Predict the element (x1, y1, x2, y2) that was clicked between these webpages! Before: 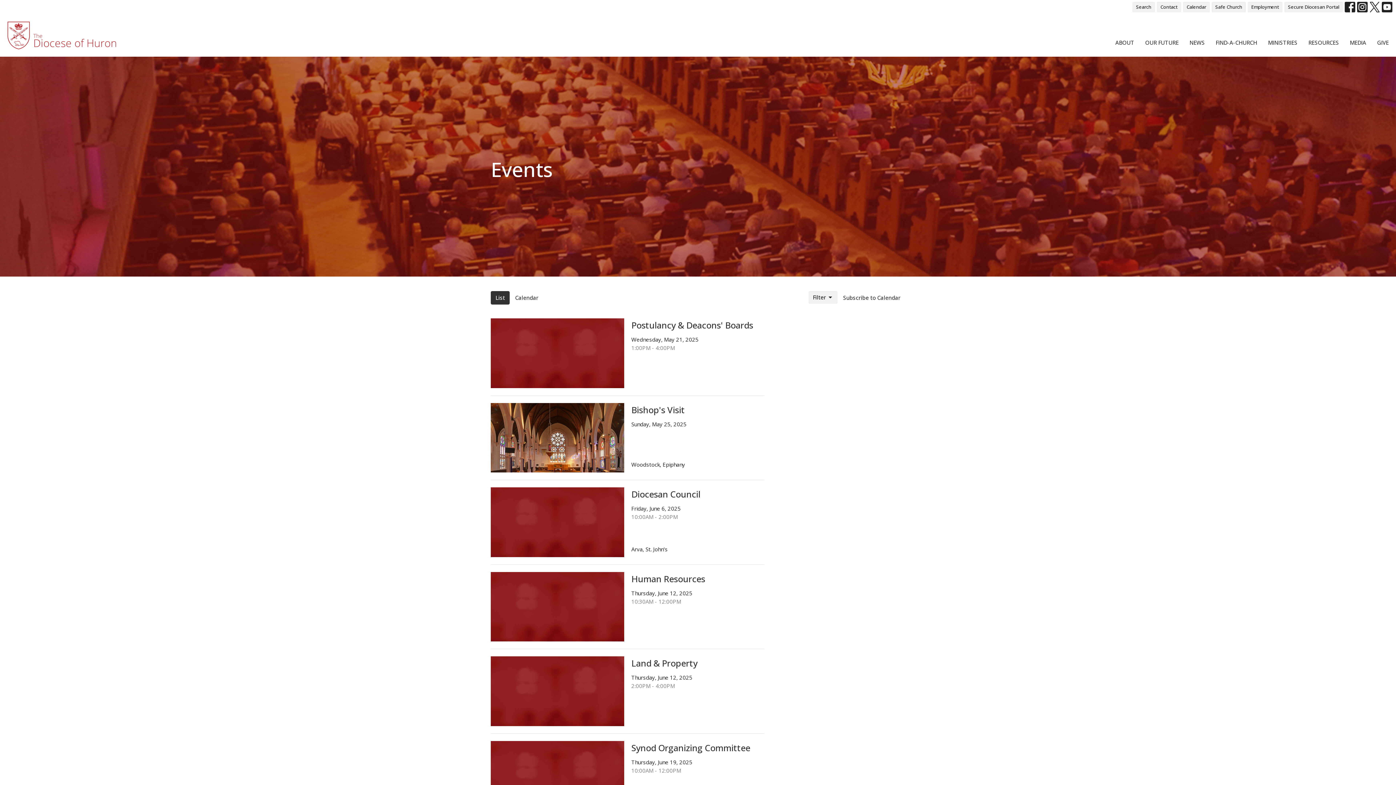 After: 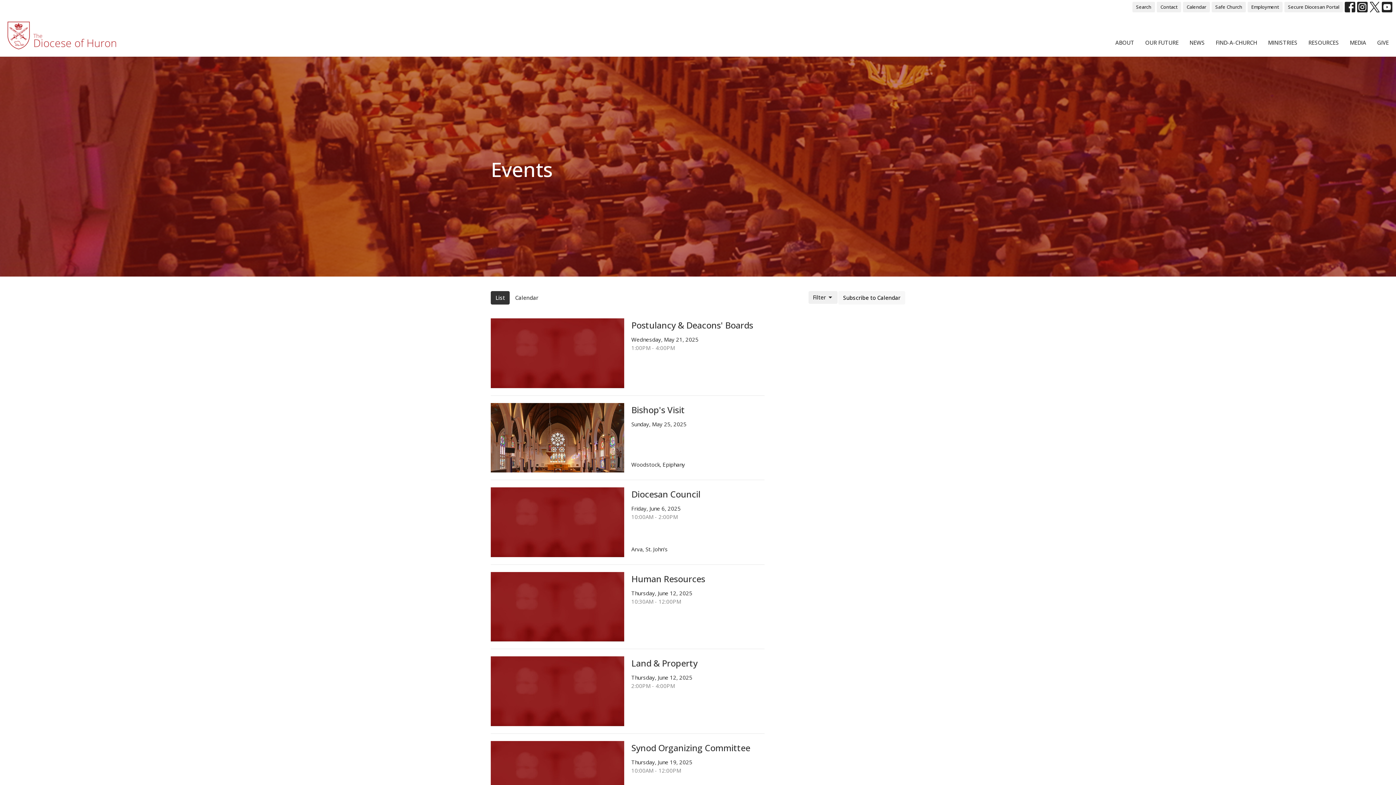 Action: bbox: (838, 291, 905, 304) label: Subscribe to Calendar